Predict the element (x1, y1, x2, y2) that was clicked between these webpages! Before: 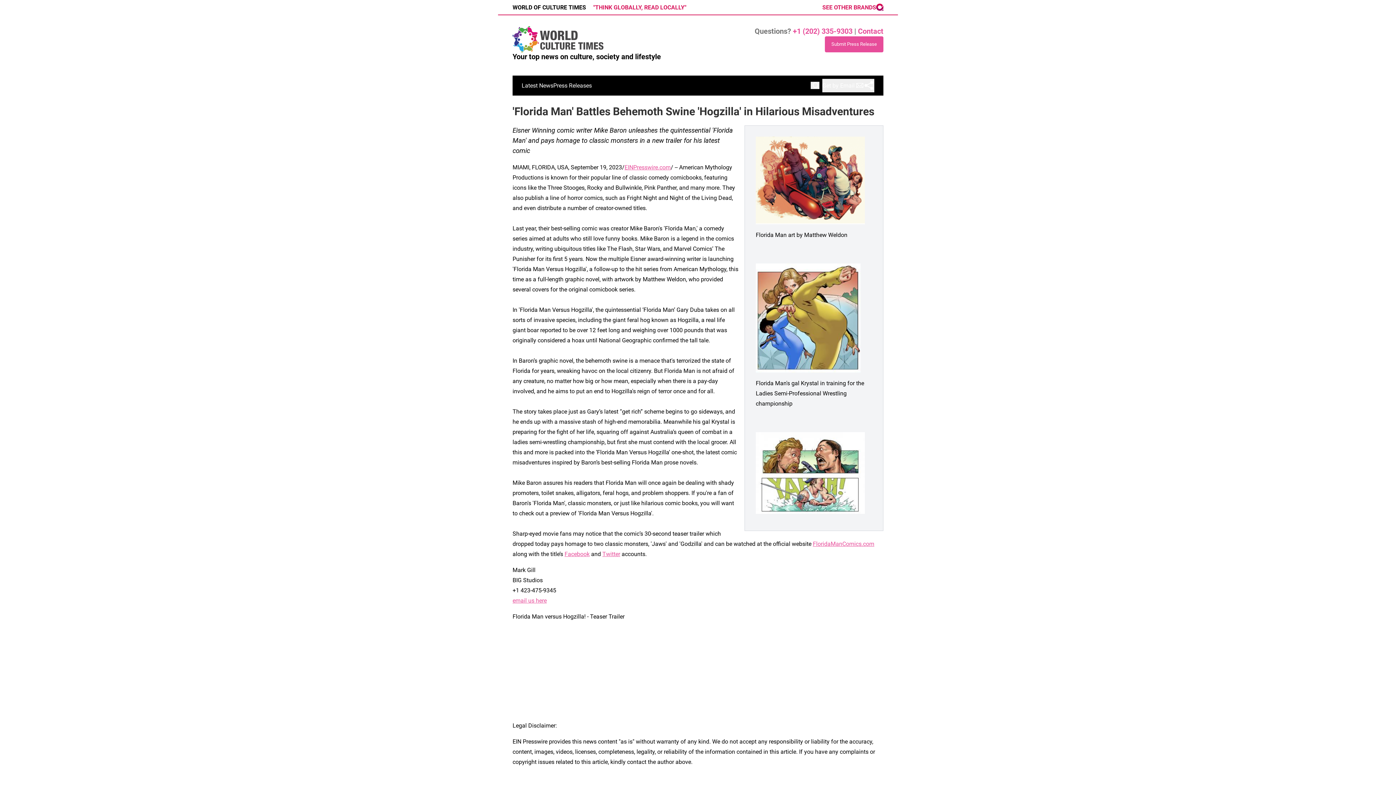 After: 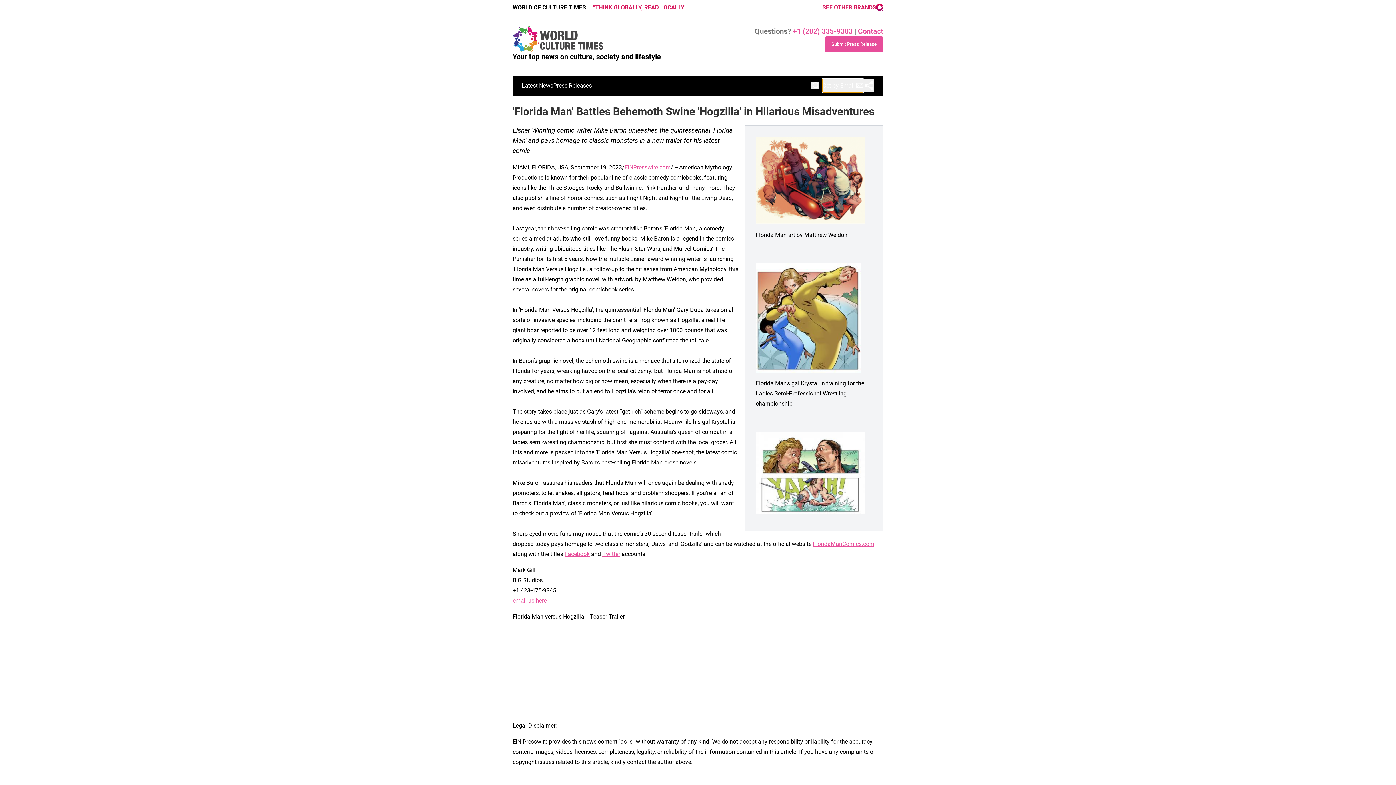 Action: label: Get by Email bbox: (822, 78, 863, 92)